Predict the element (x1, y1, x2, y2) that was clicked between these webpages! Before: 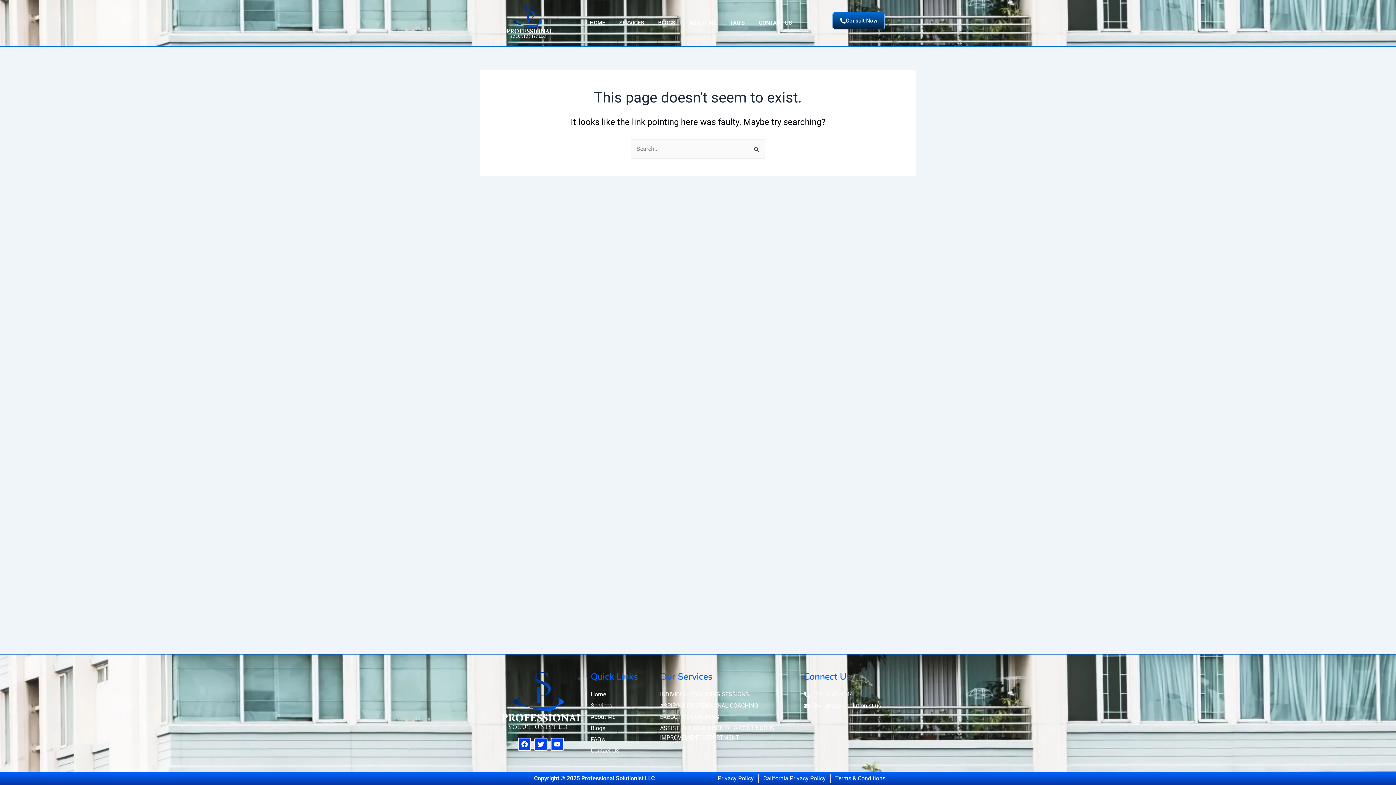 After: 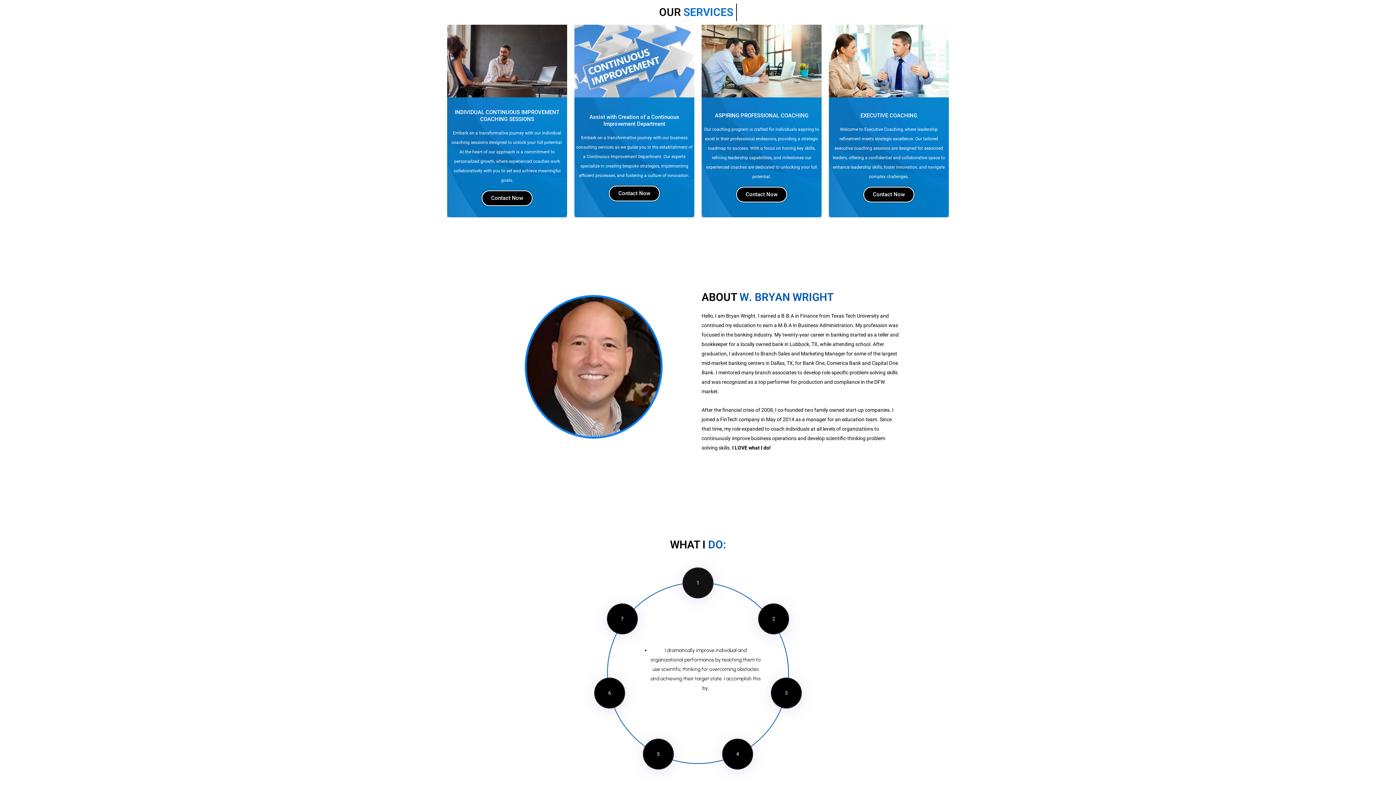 Action: bbox: (660, 712, 796, 722) label: EXECUTIVE COACHING